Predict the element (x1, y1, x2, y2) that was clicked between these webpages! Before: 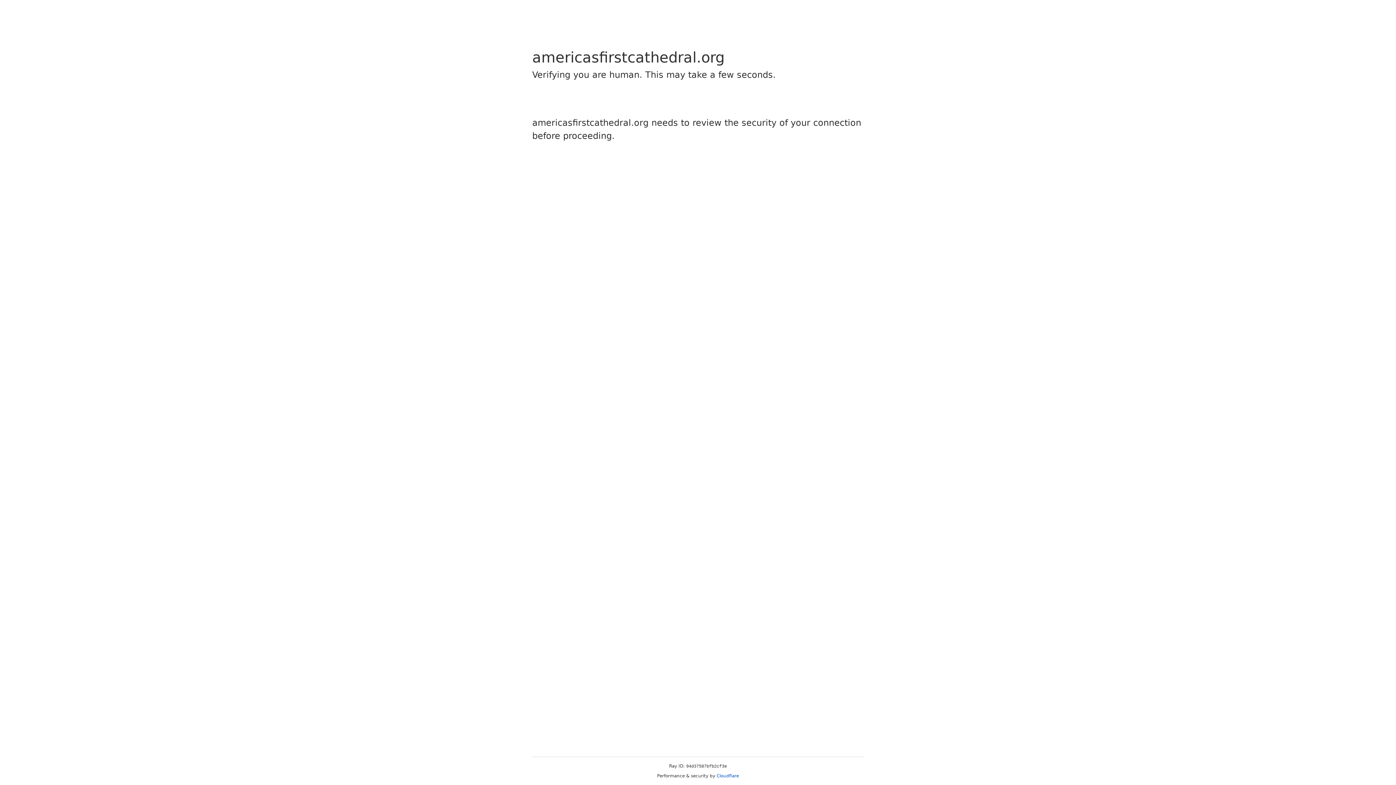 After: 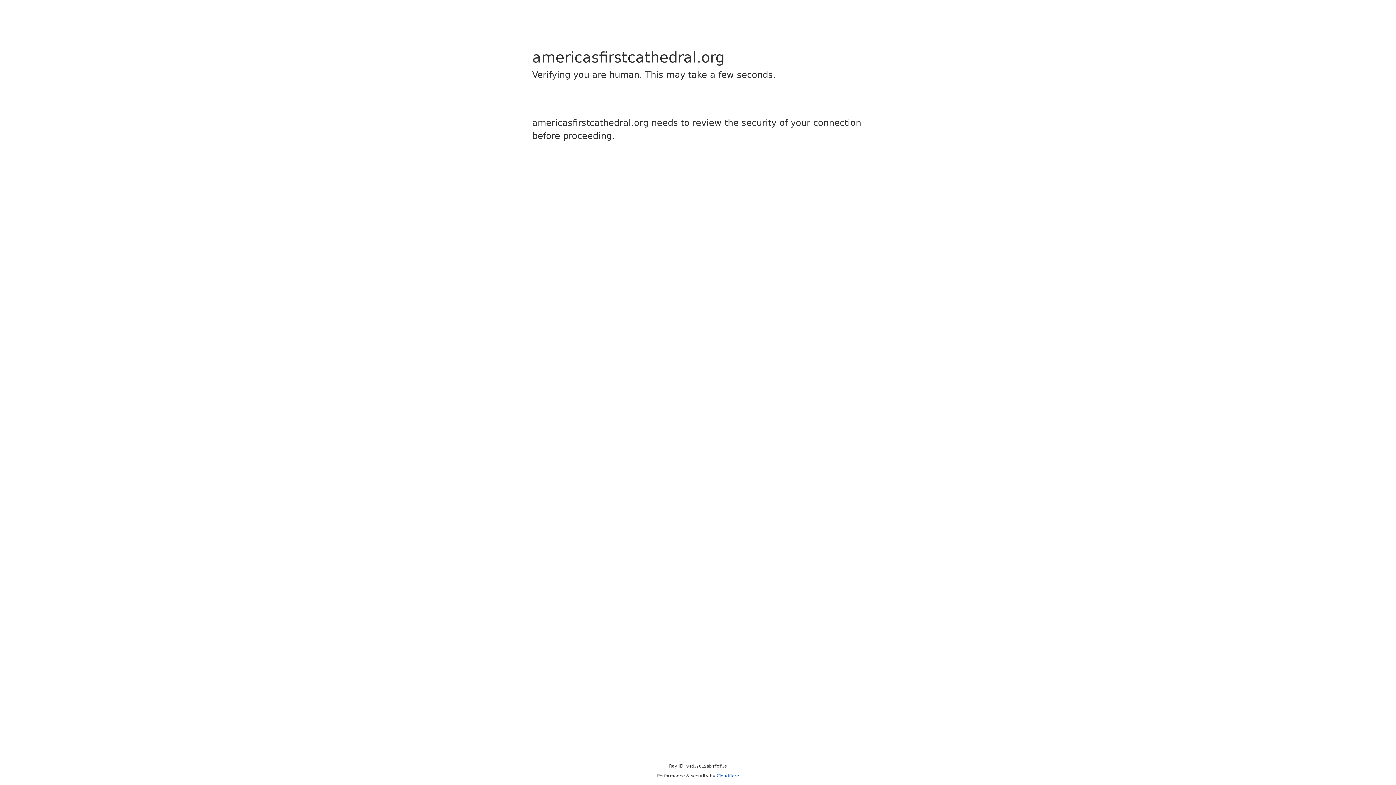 Action: bbox: (716, 773, 739, 778) label: Cloudflare